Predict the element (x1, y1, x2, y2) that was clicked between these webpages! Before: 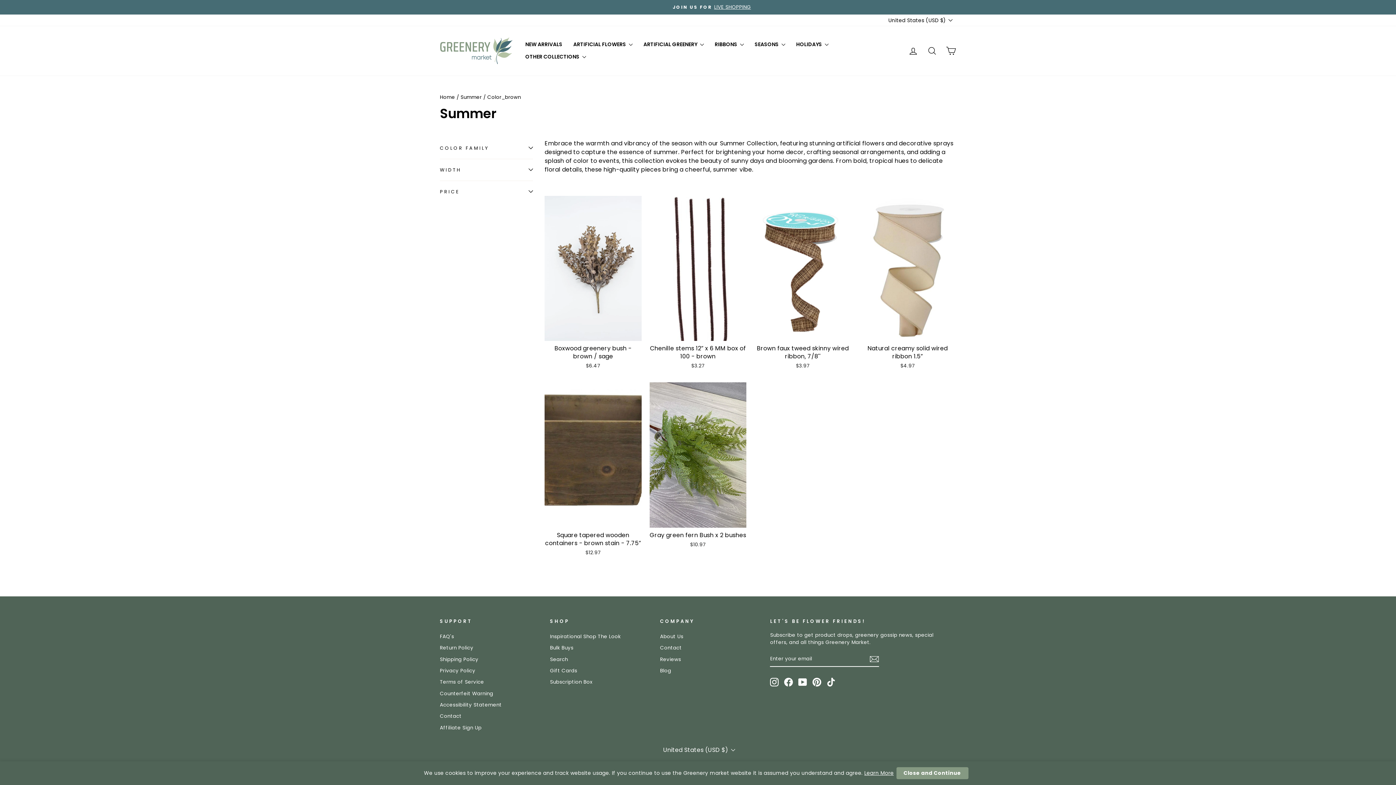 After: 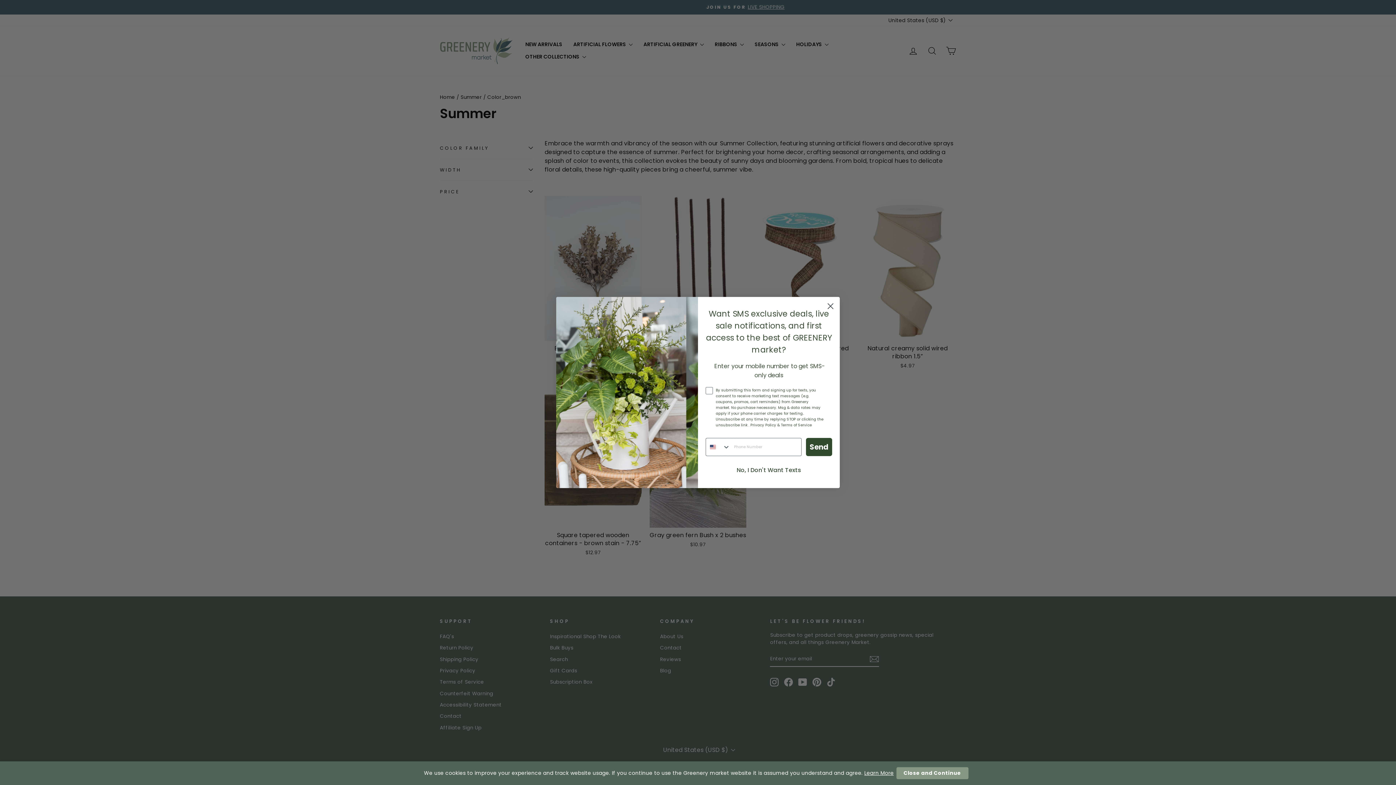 Action: bbox: (657, 745, 738, 755) label: United States (USD $)